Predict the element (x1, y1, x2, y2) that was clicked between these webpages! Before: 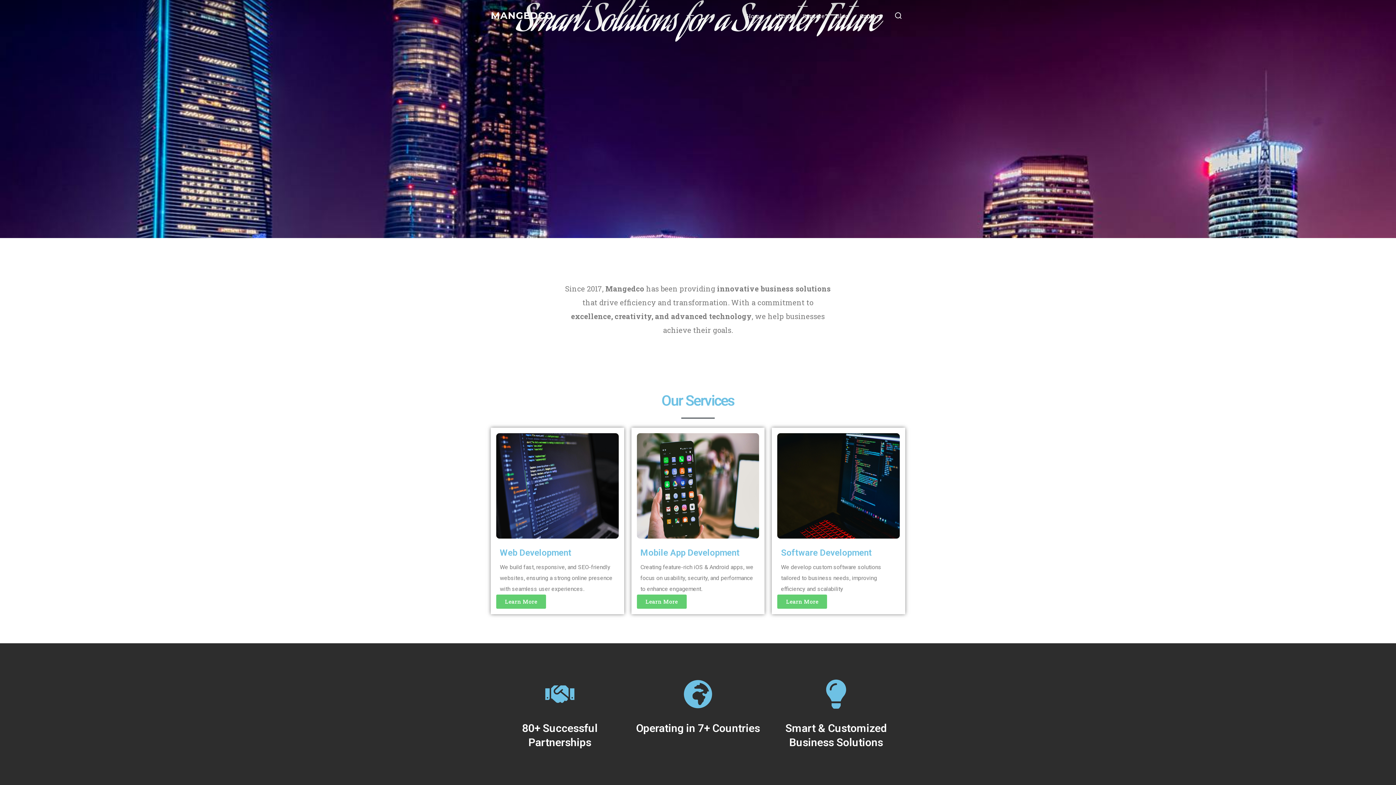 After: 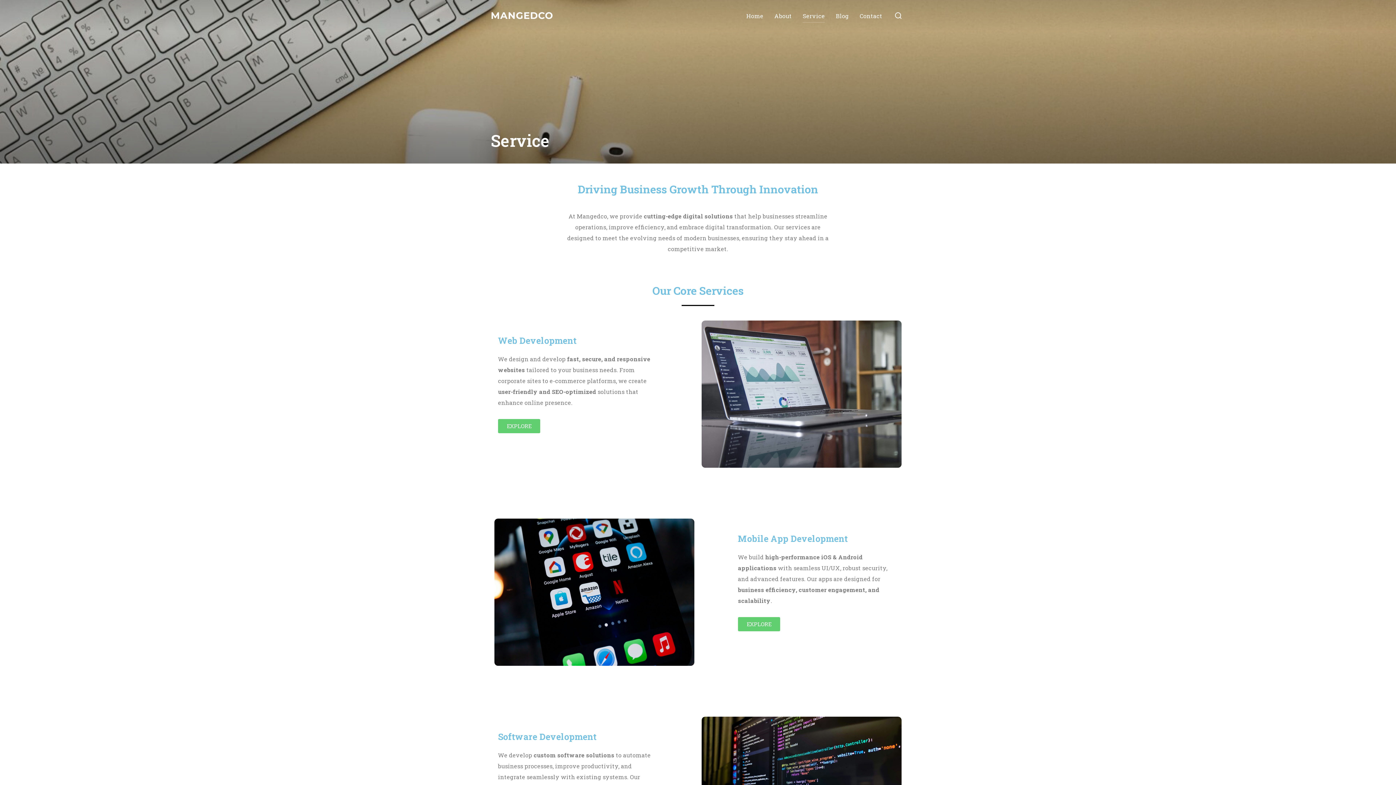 Action: bbox: (496, 594, 546, 609) label: Learn More